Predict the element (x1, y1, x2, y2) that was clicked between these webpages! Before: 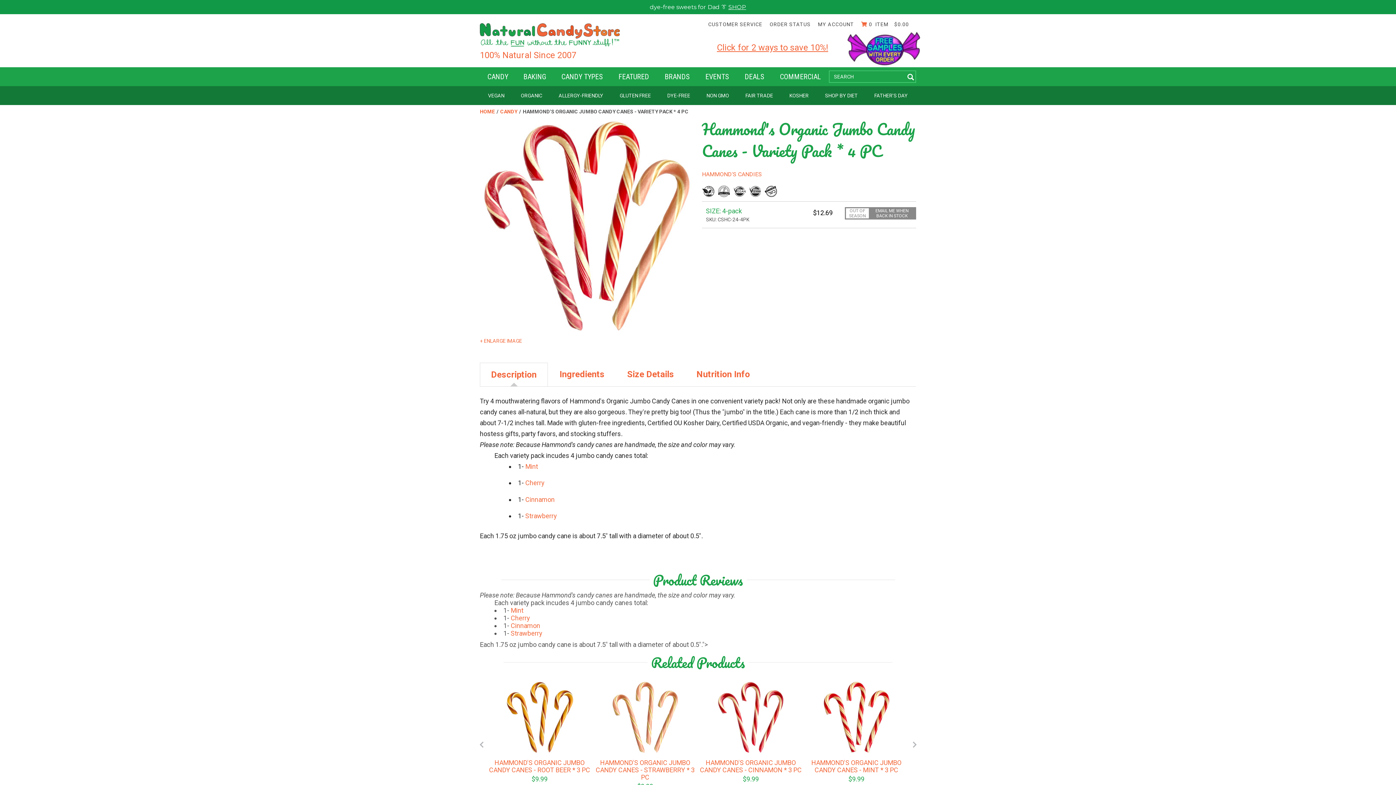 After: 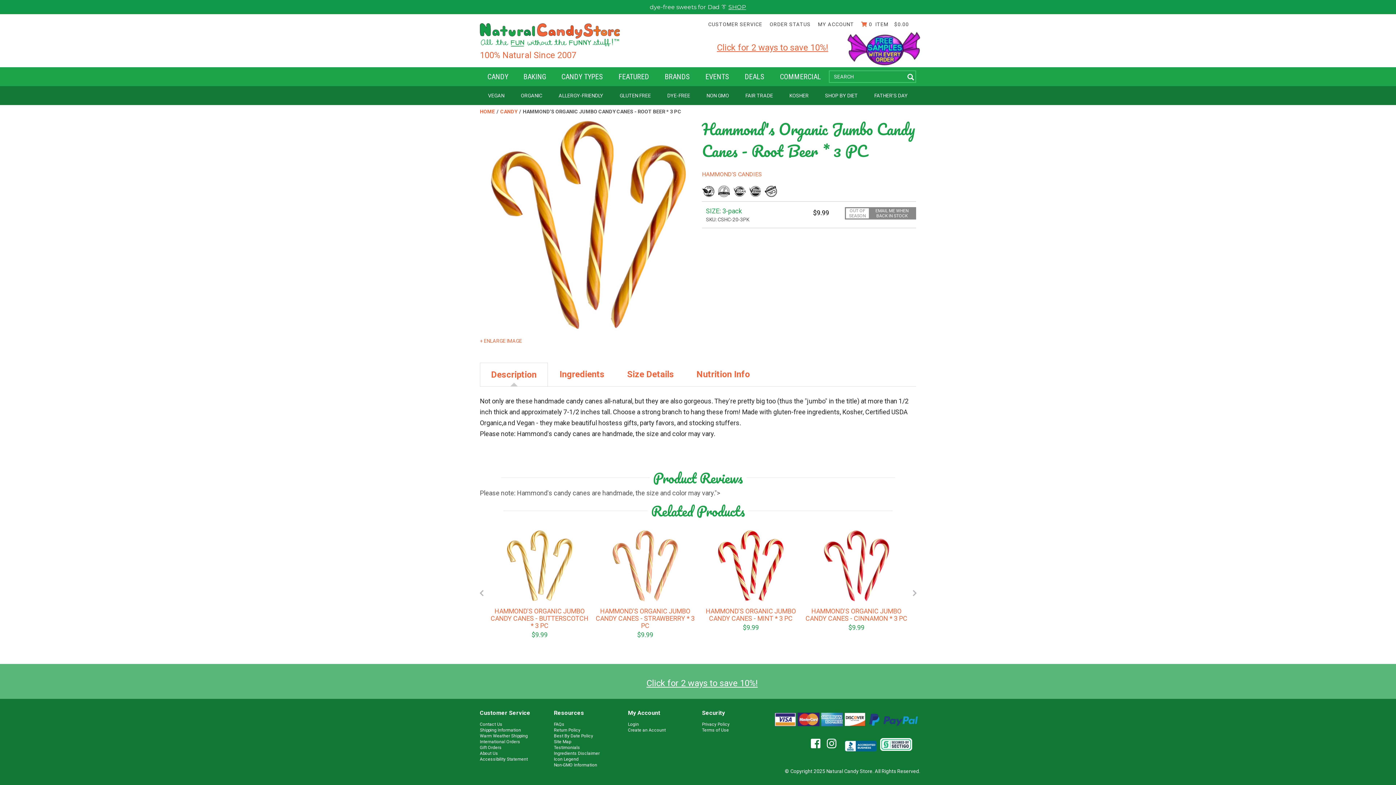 Action: label: HAMMOND'S ORGANIC JUMBO CANDY CANES - ROOT BEER * 3 PC bbox: (488, 759, 590, 774)